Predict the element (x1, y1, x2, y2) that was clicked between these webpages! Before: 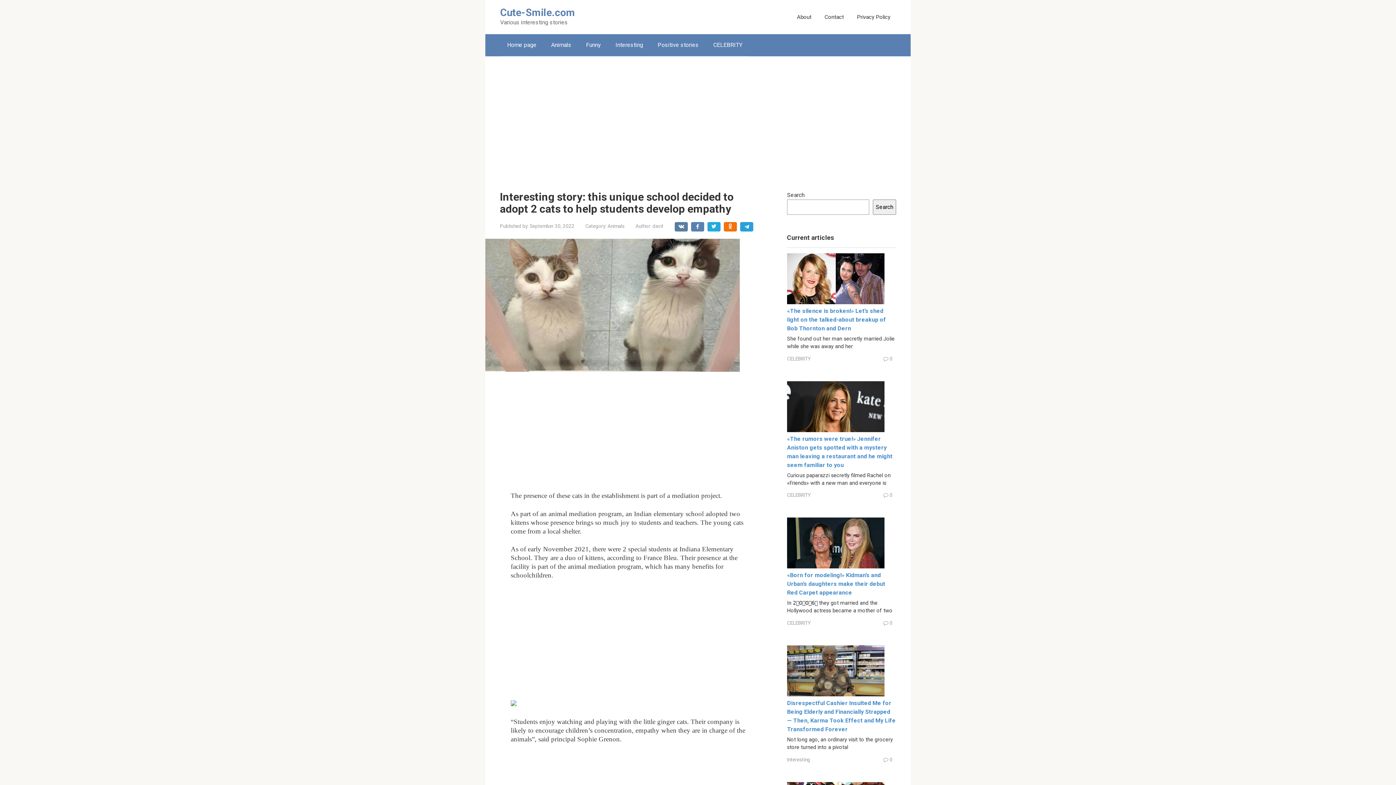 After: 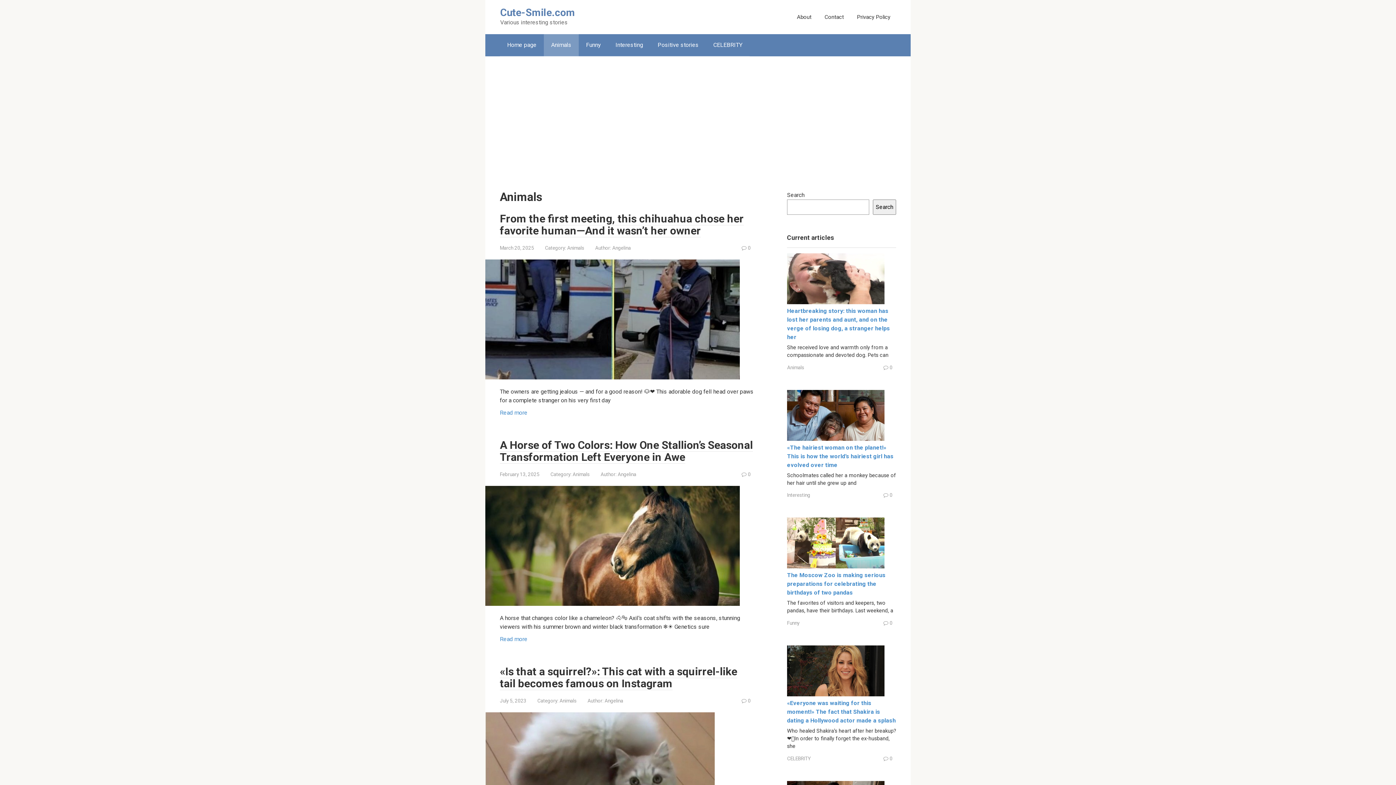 Action: label: Animals bbox: (607, 223, 624, 229)